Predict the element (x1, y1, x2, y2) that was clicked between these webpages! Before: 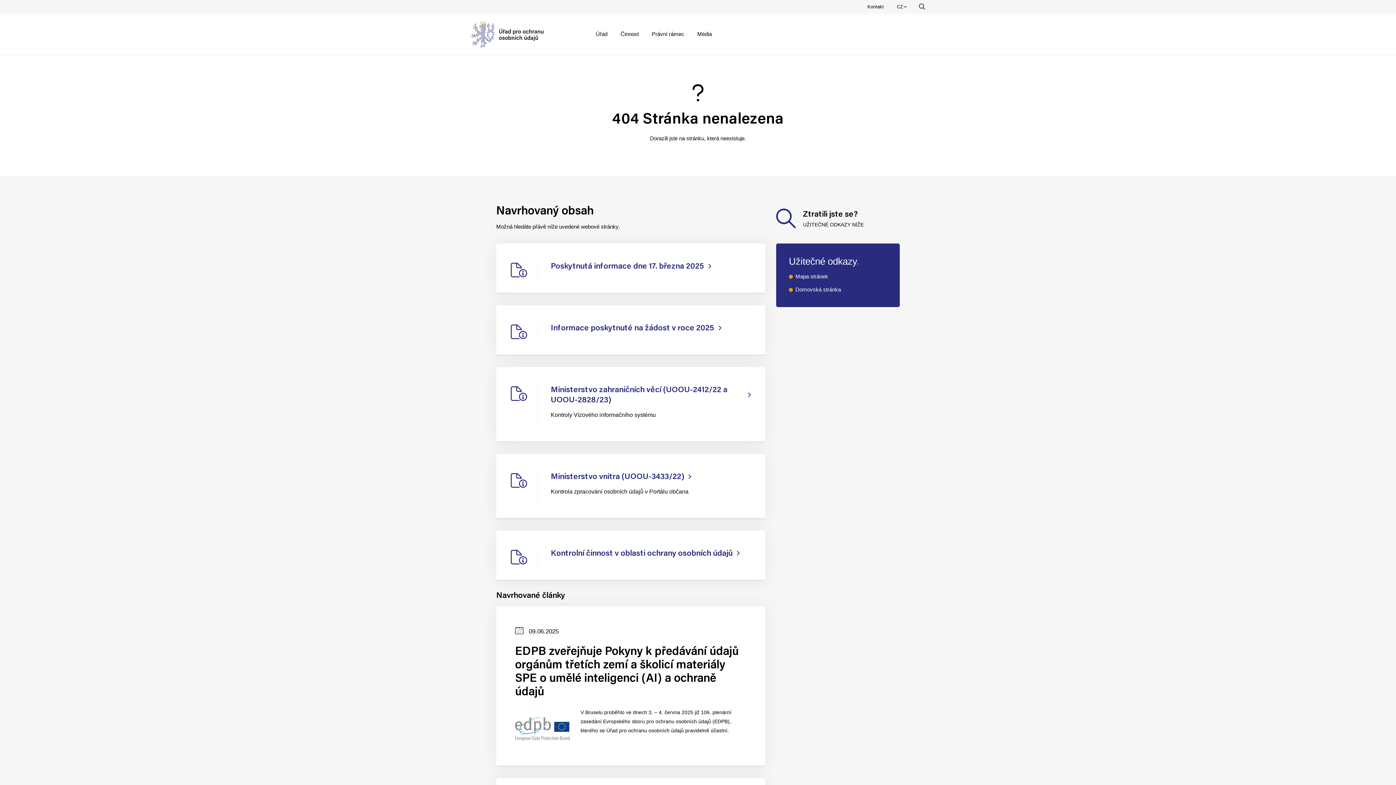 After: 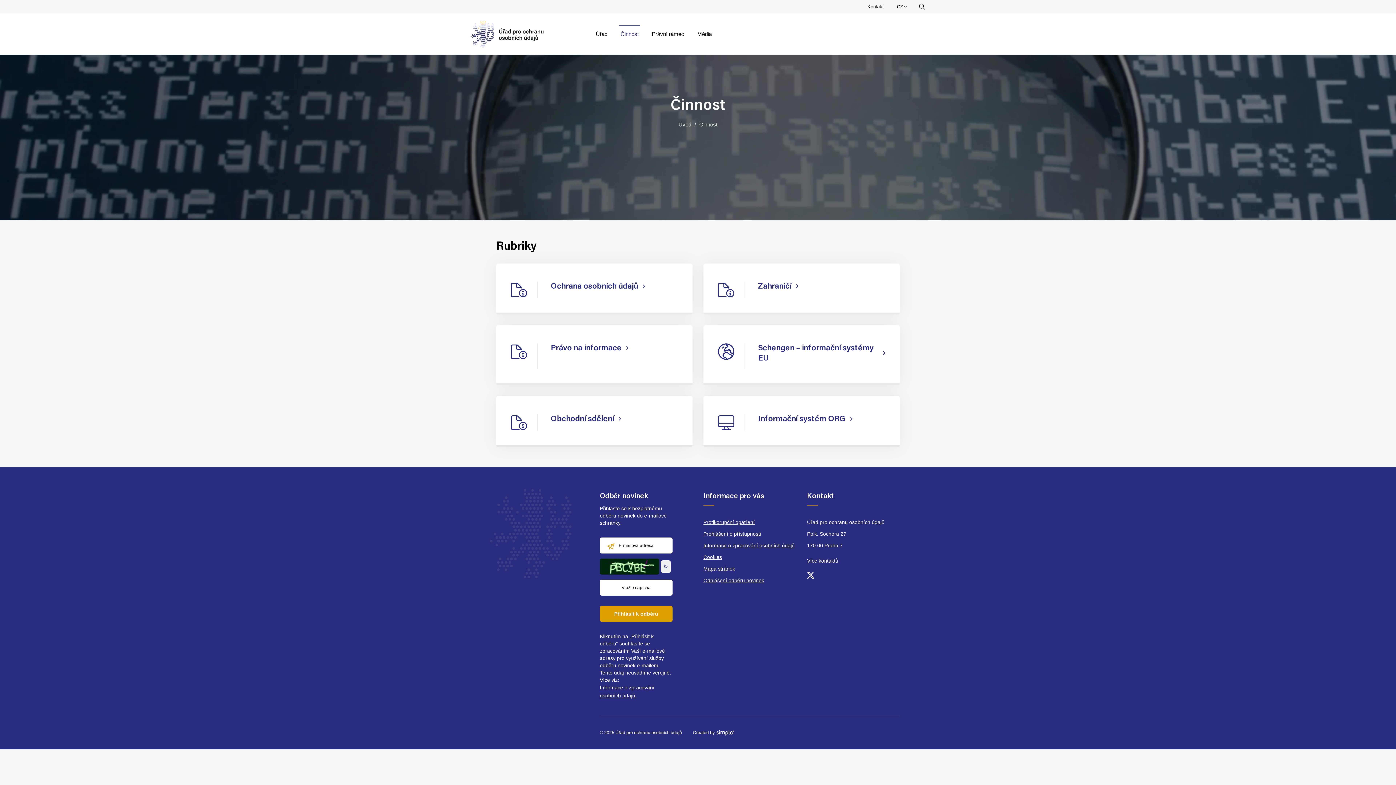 Action: bbox: (614, 25, 645, 42) label: Činnost